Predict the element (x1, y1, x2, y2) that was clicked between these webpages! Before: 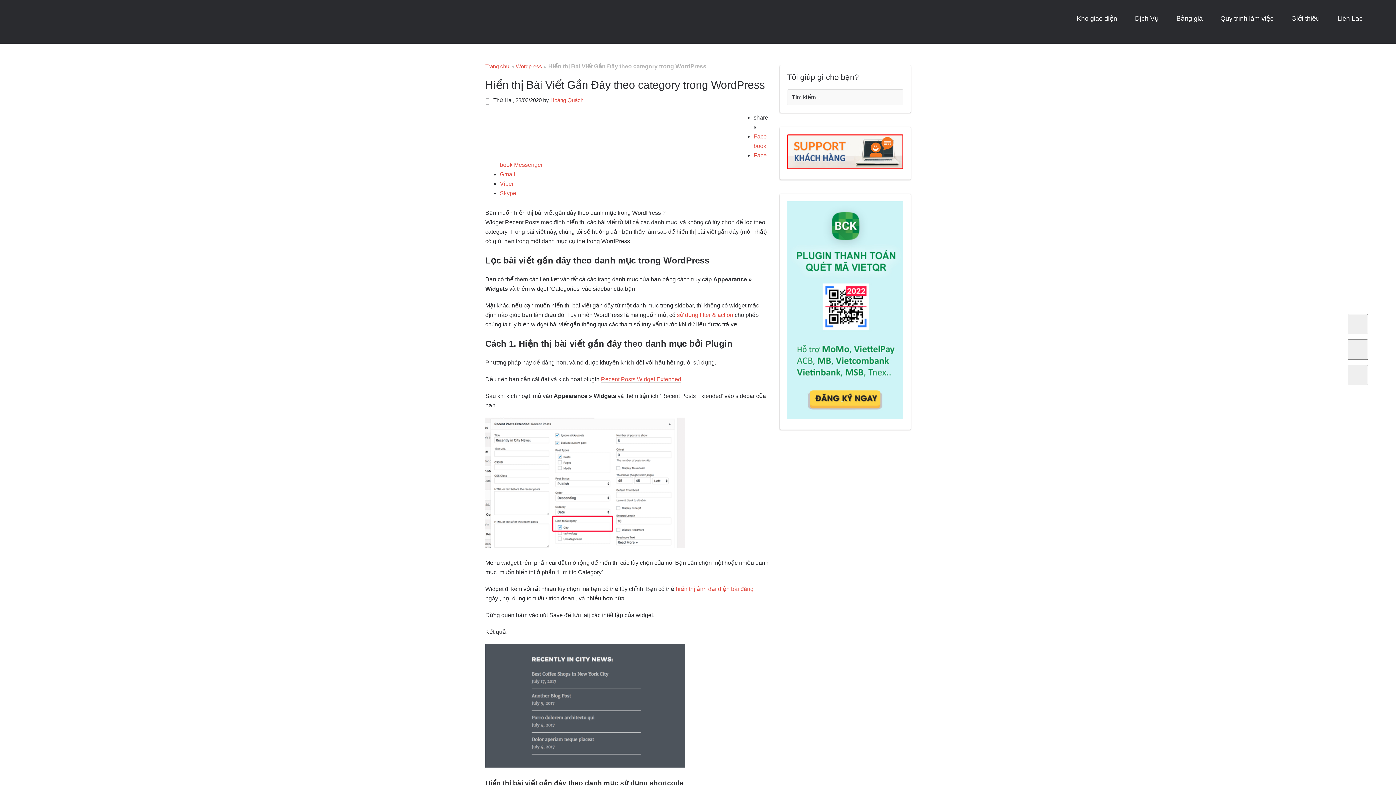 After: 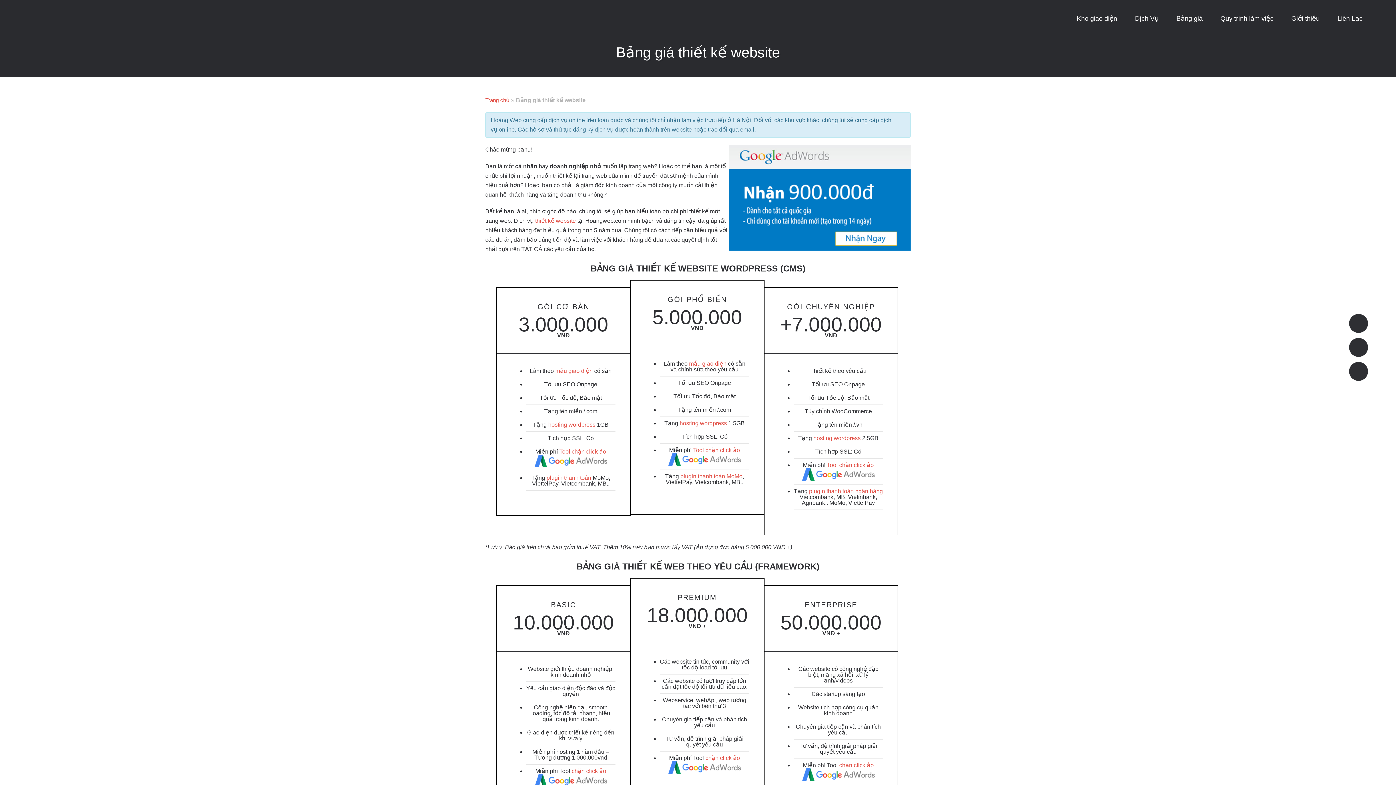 Action: bbox: (1168, 7, 1210, 29) label: Bảng giá